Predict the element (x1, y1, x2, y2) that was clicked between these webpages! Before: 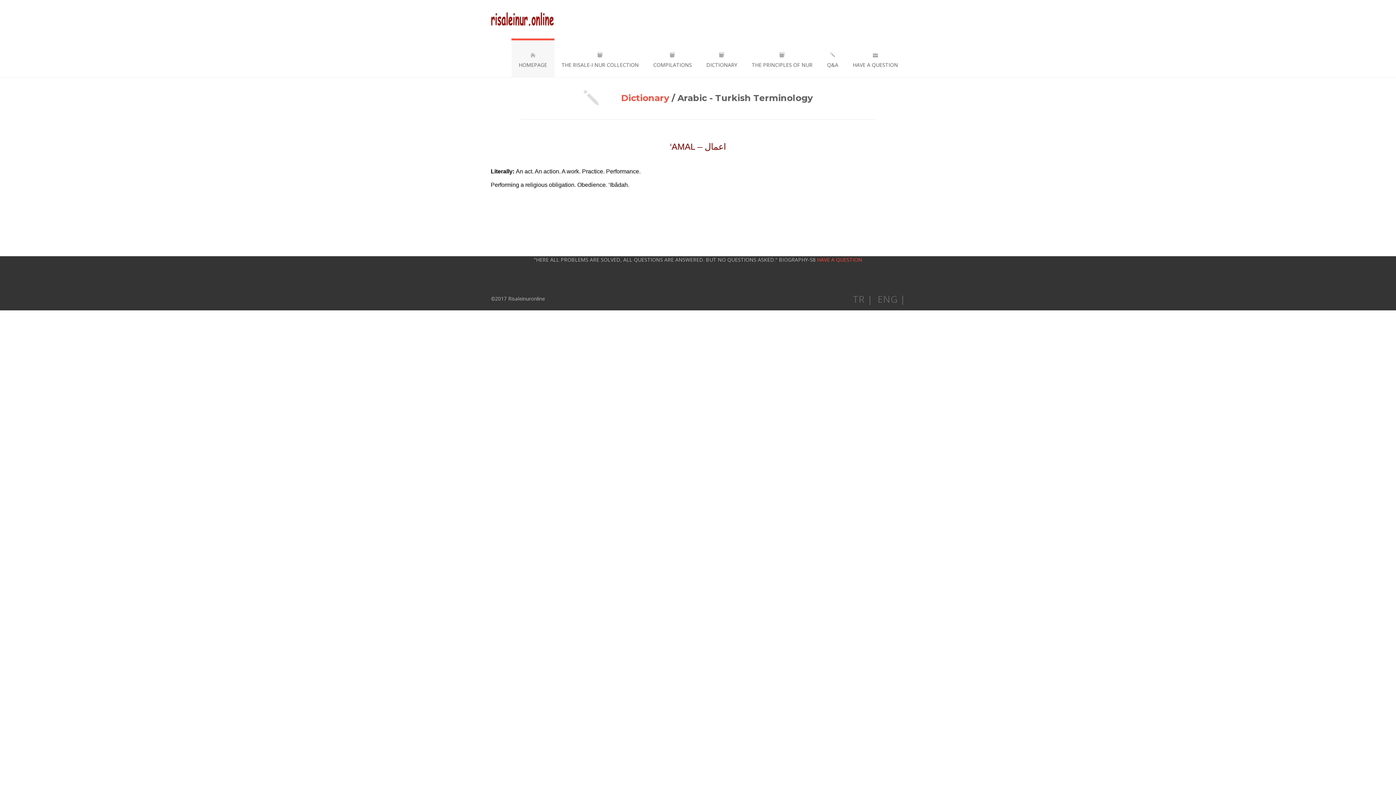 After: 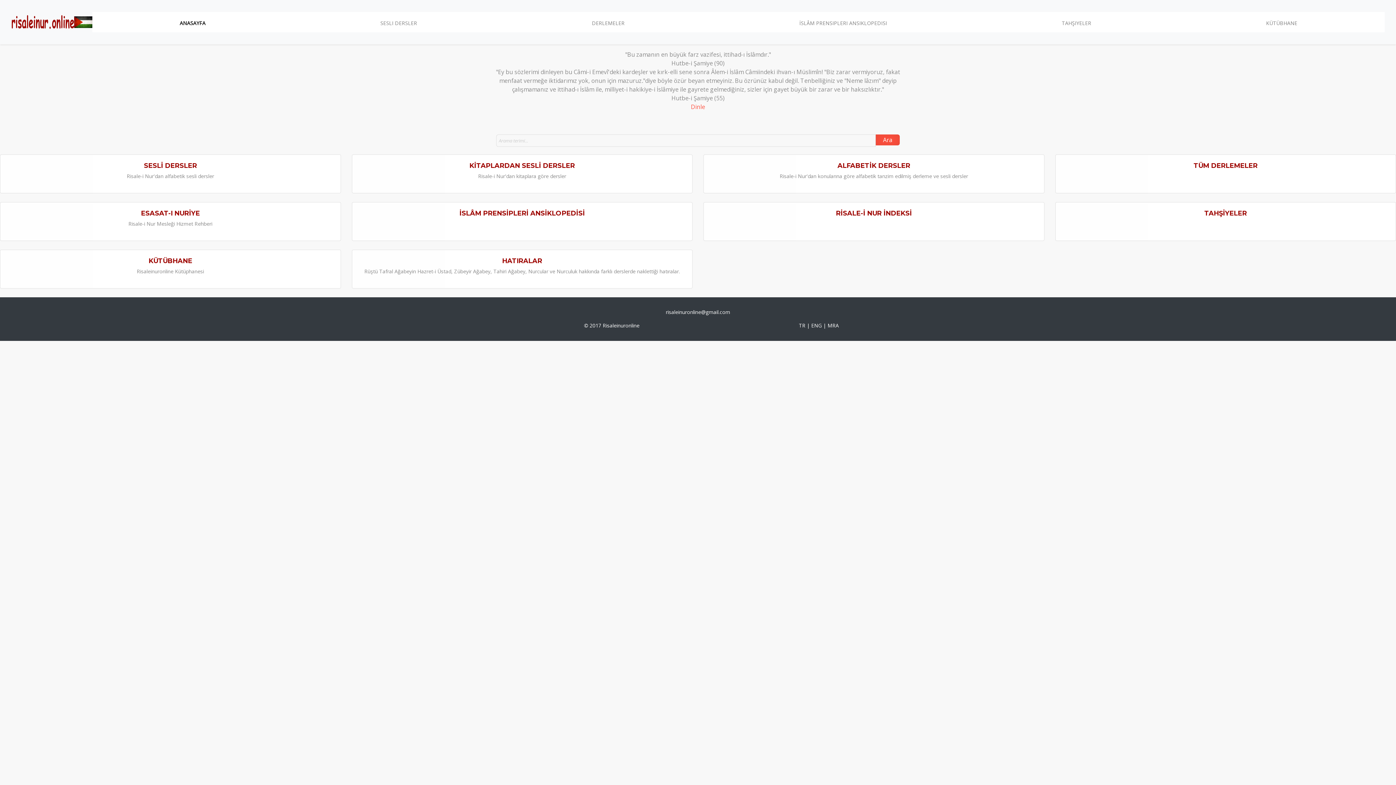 Action: label: TR | bbox: (853, 292, 872, 305)